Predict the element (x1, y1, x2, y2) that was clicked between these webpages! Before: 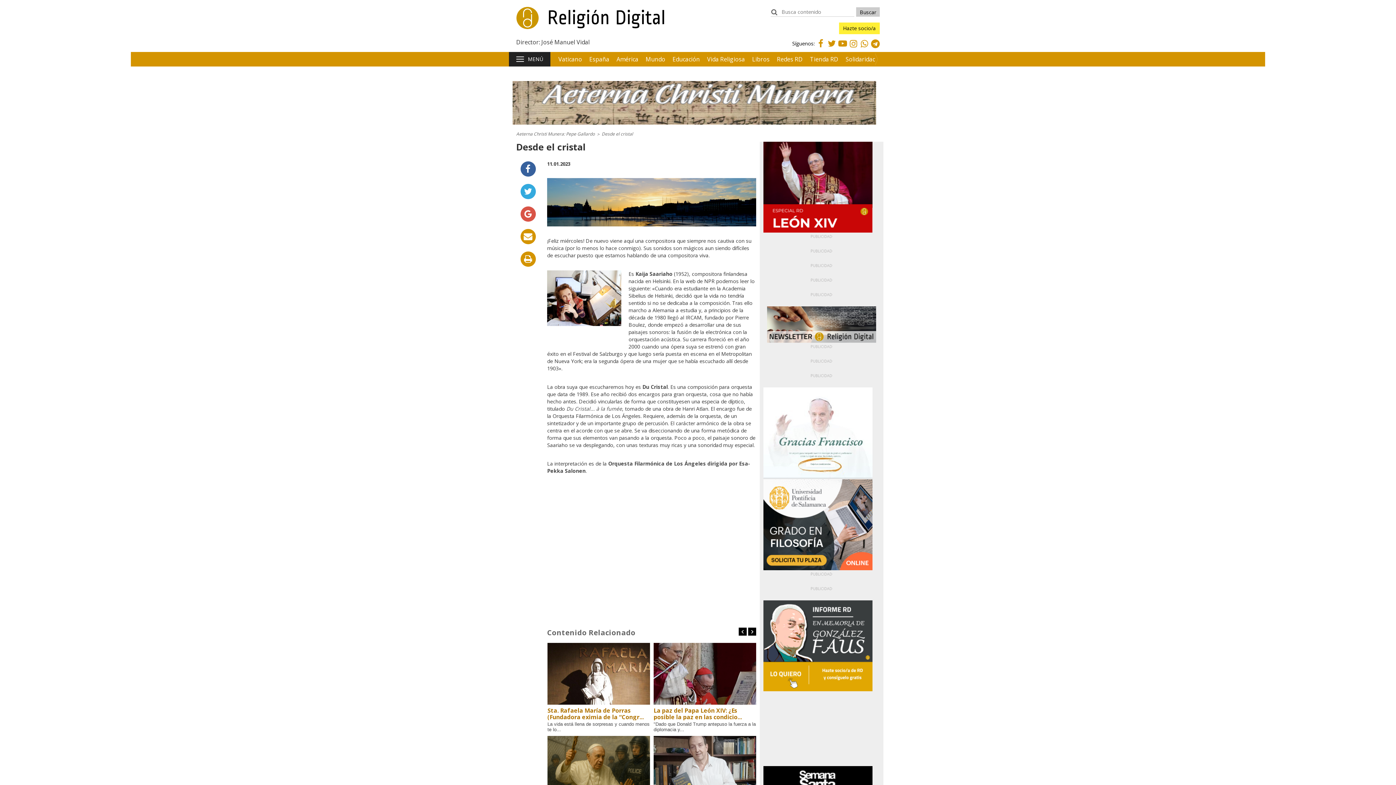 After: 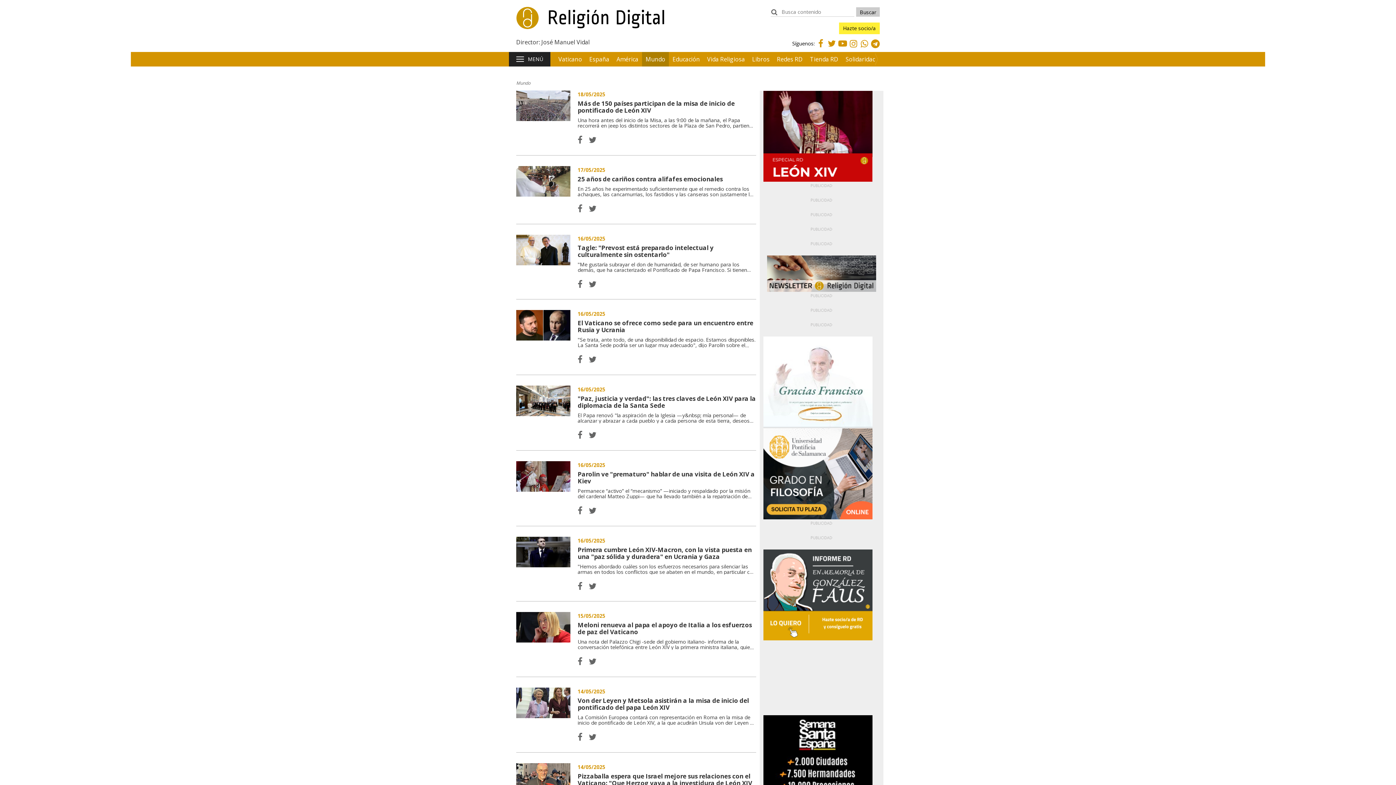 Action: bbox: (642, 52, 669, 66) label: Mundo